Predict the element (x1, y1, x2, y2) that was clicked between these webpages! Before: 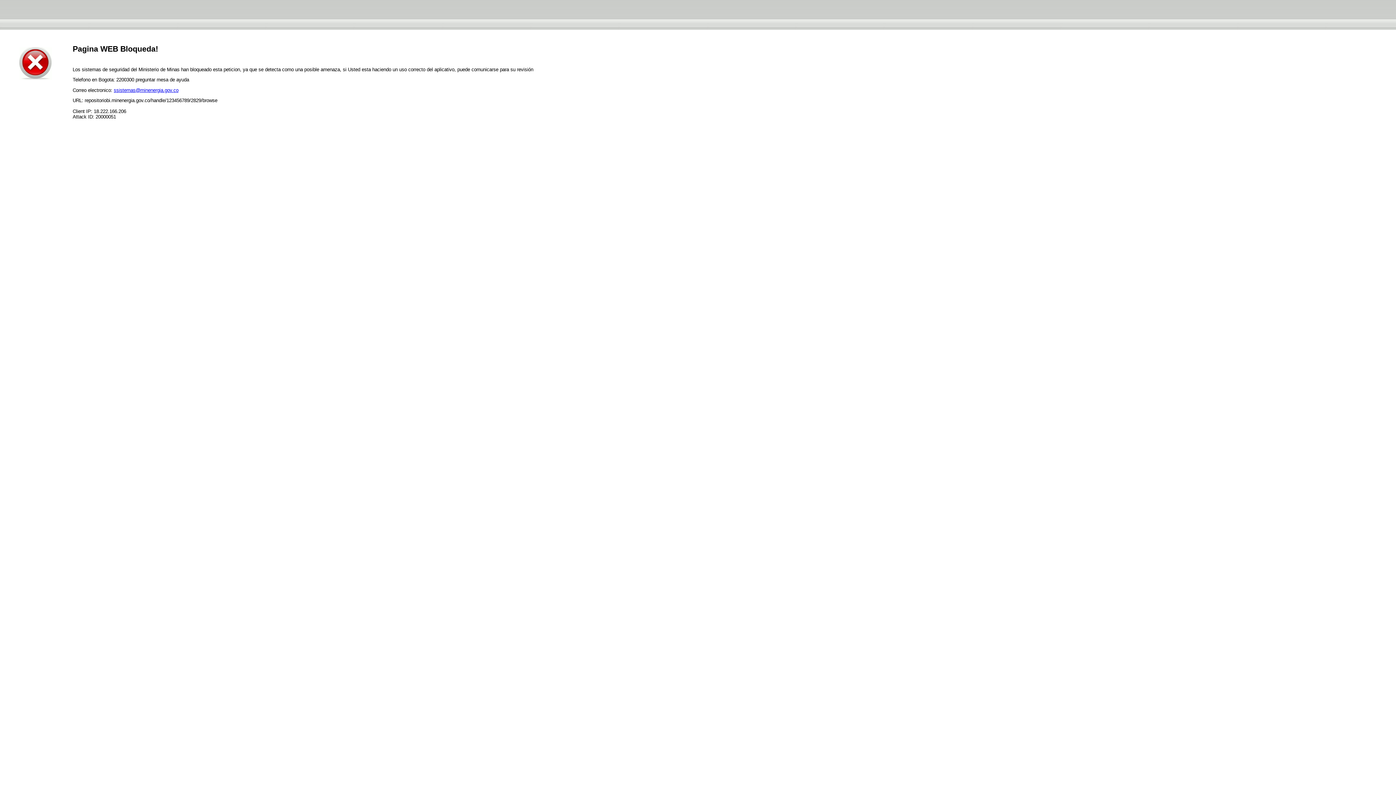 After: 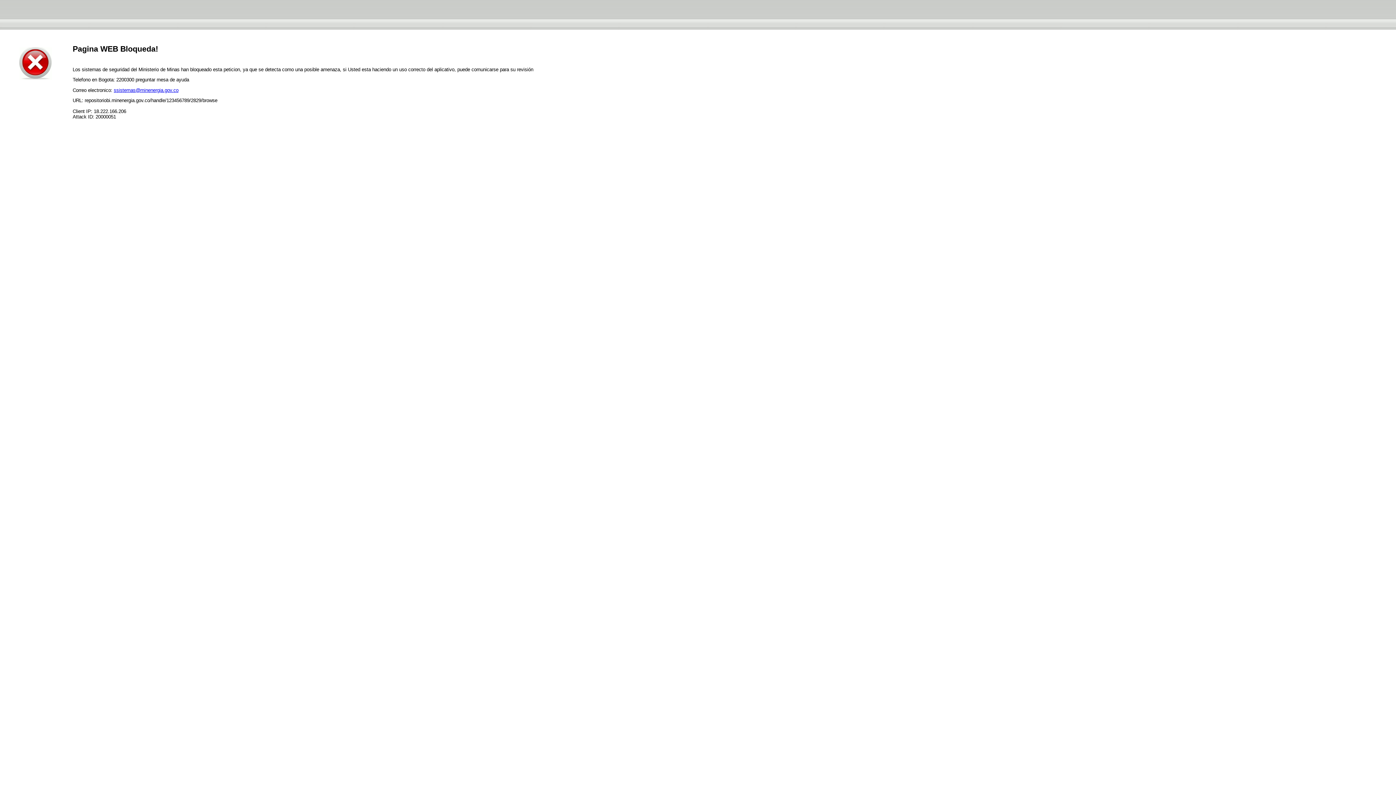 Action: bbox: (113, 87, 178, 92) label: ssistemas@minenergia.gov.co